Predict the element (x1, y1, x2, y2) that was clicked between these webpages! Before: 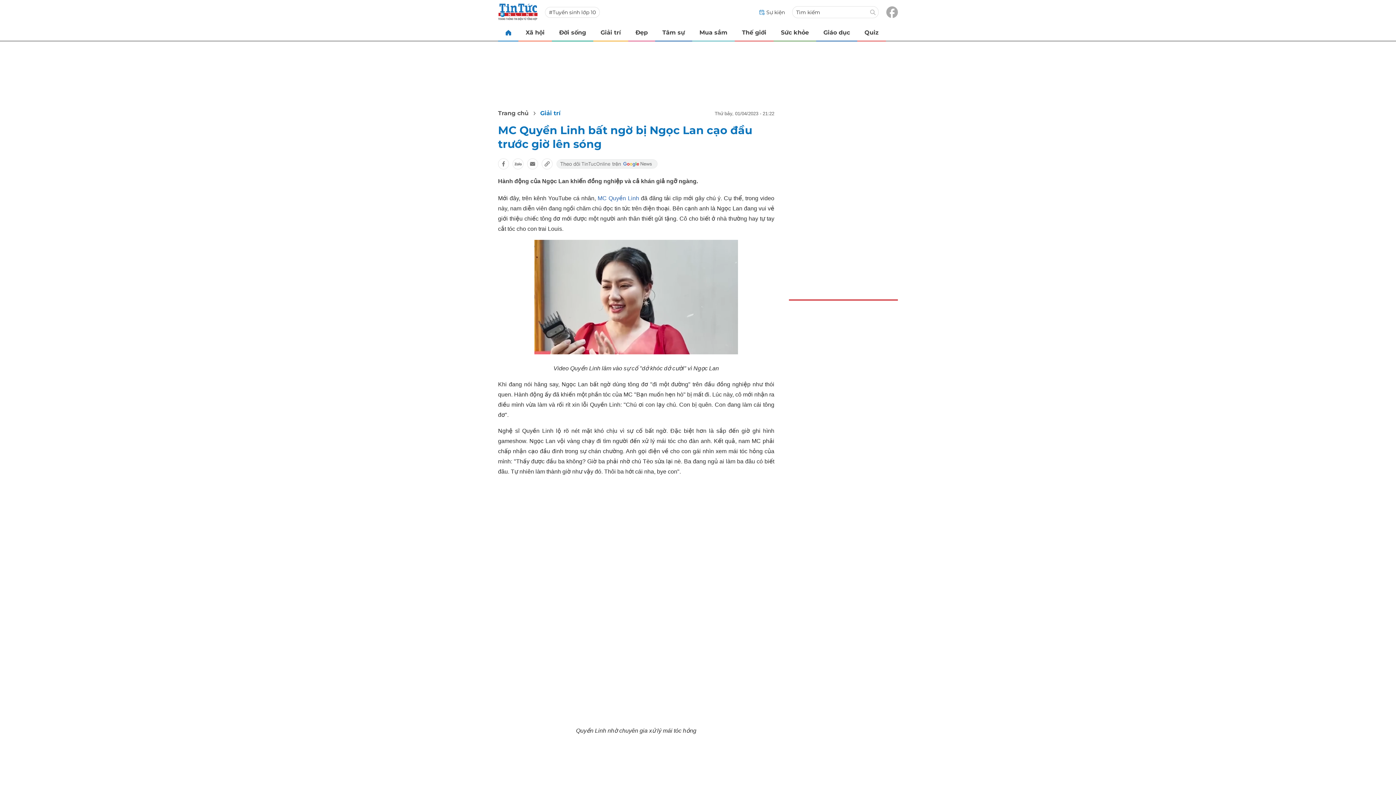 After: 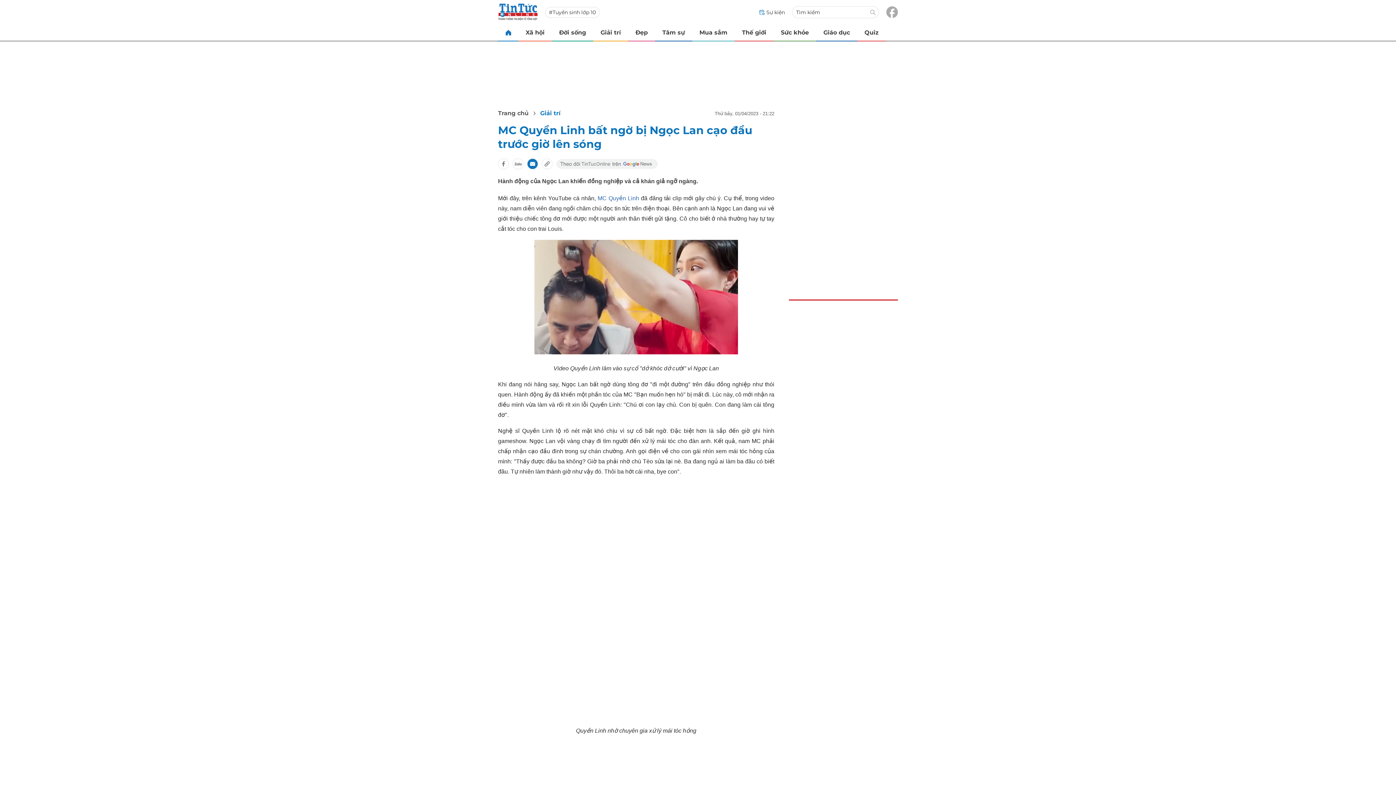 Action: bbox: (527, 158, 538, 169)